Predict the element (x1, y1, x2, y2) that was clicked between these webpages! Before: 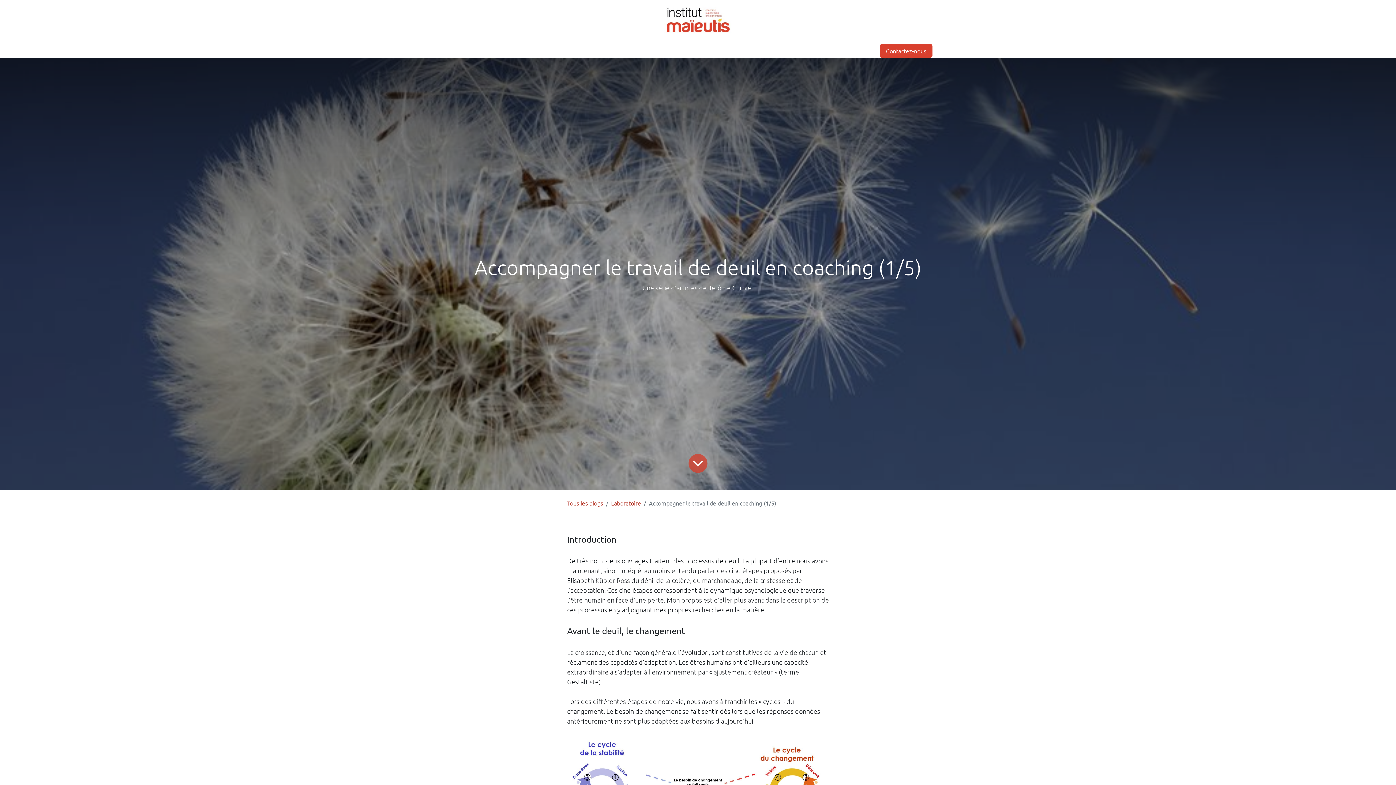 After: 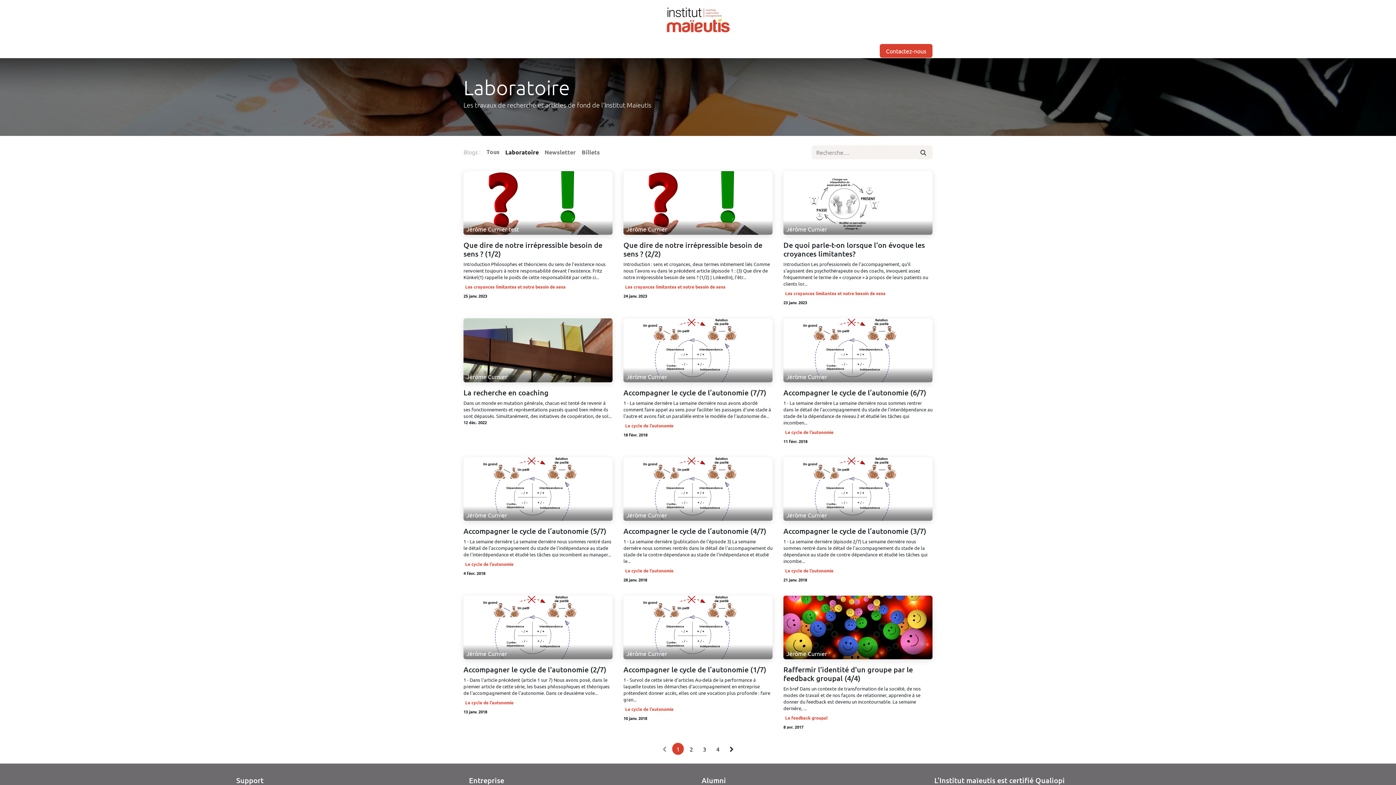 Action: bbox: (611, 499, 641, 506) label: Laboratoire